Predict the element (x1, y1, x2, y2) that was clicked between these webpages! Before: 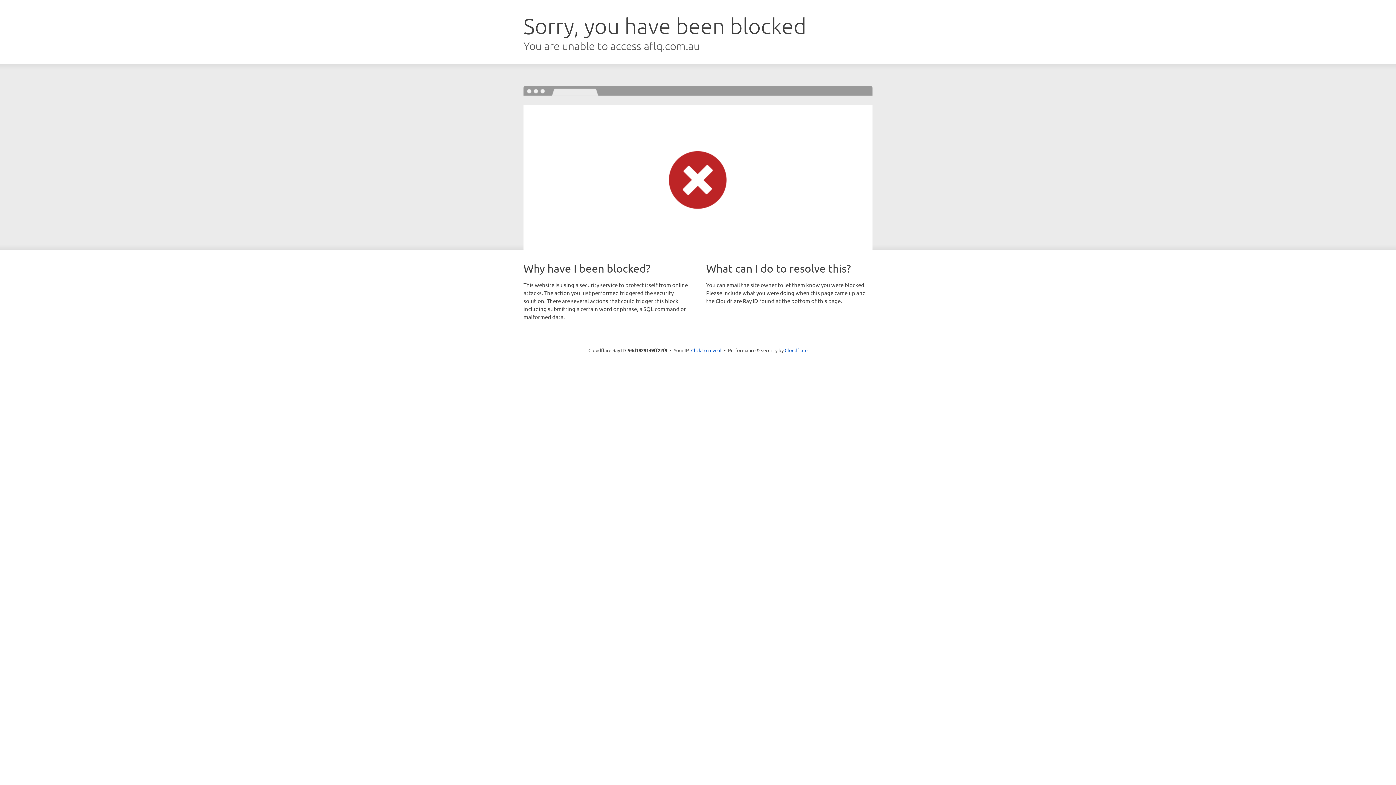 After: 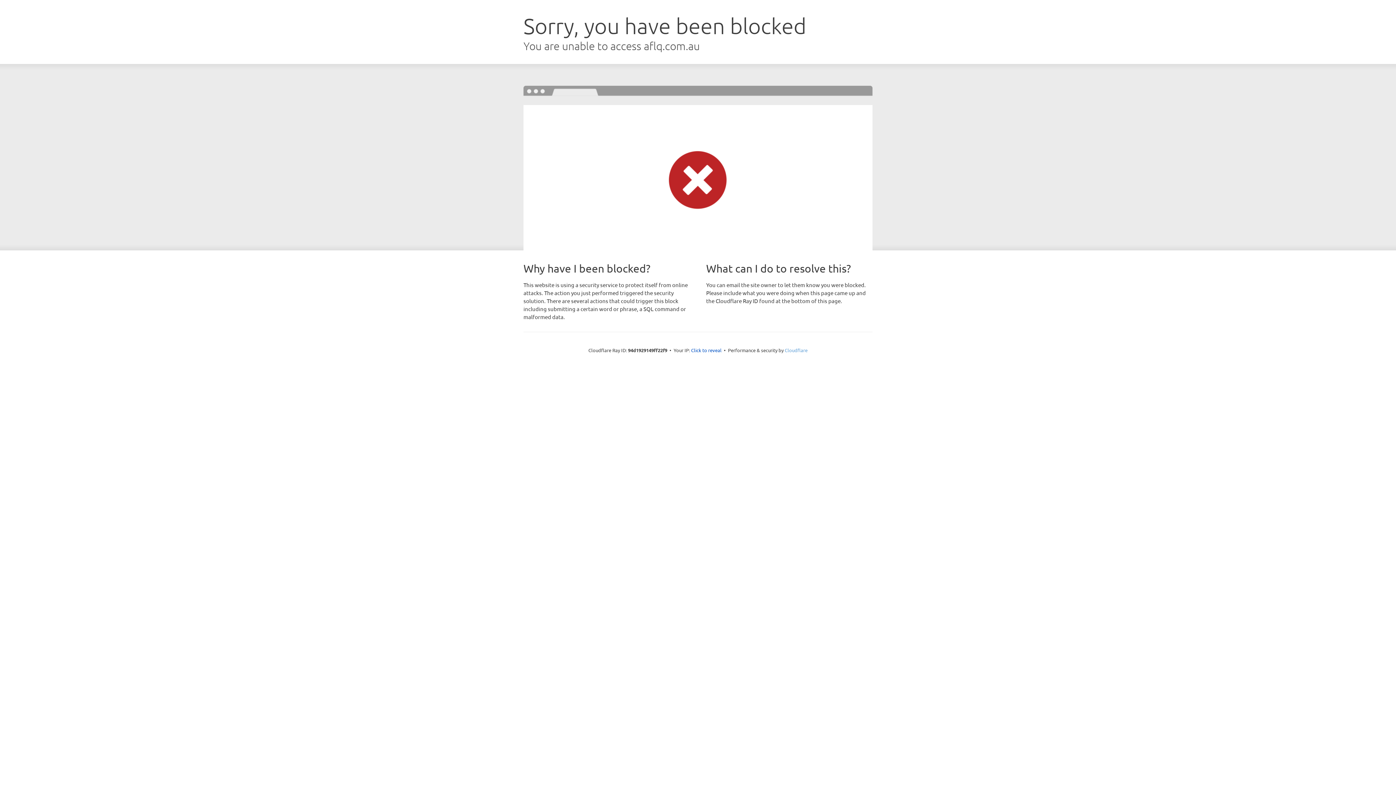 Action: label: Cloudflare bbox: (784, 347, 807, 353)